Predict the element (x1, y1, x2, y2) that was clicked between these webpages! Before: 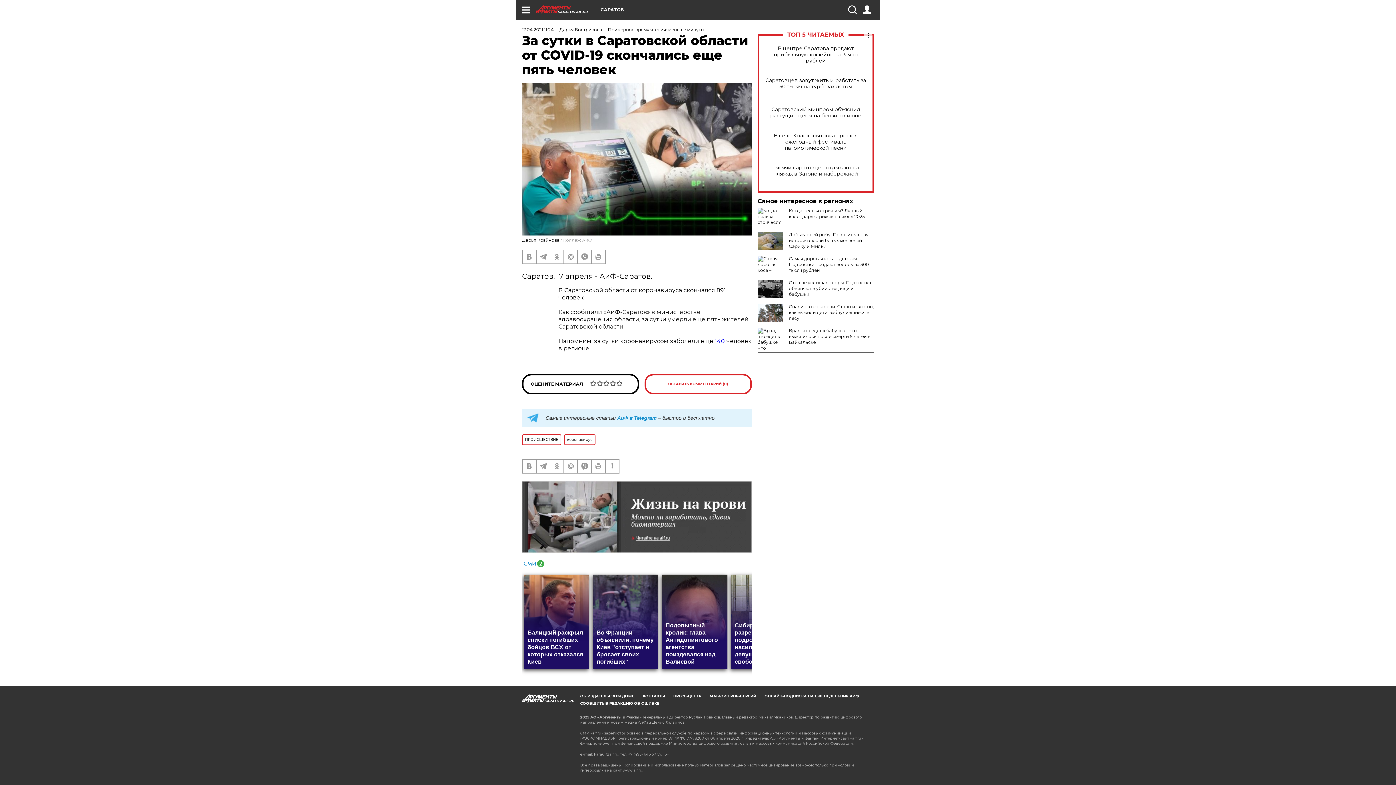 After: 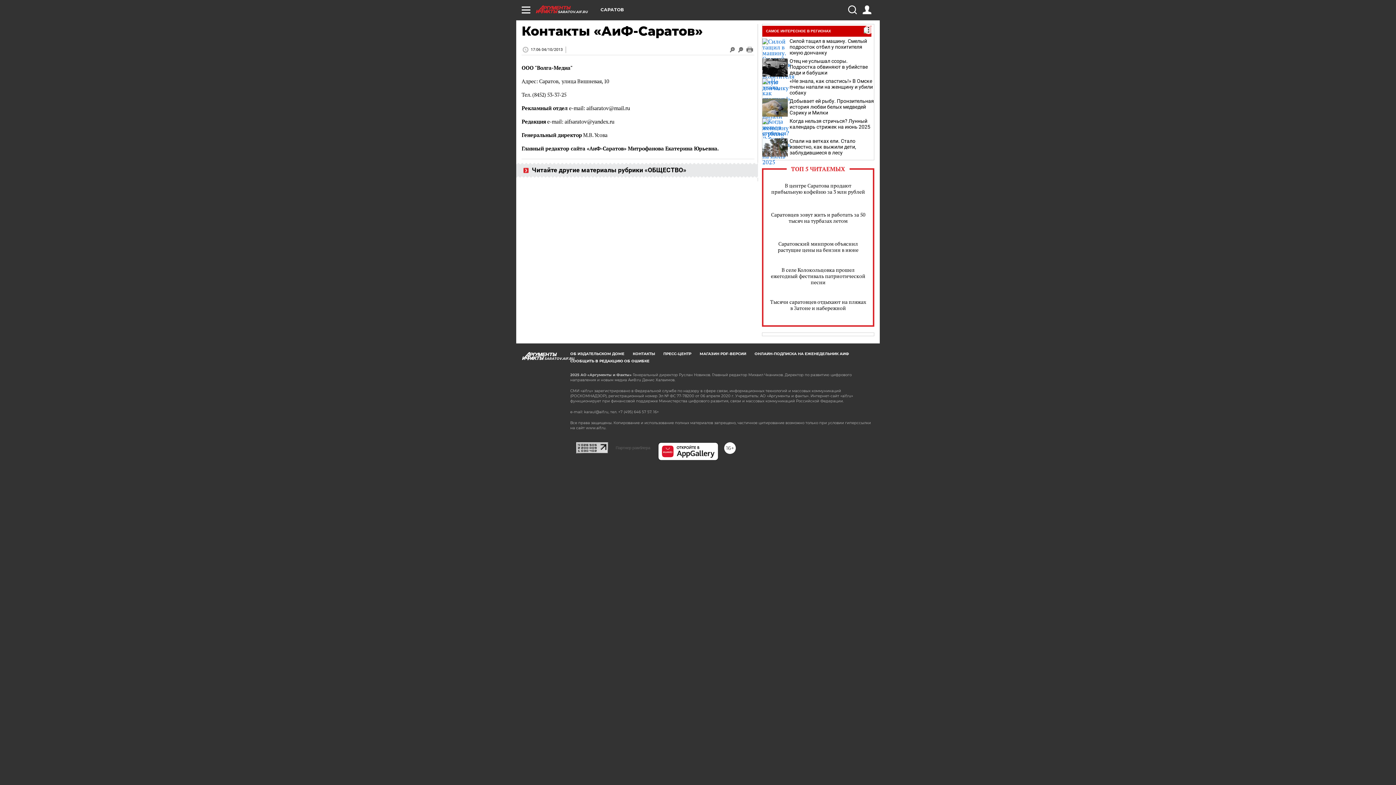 Action: label: КОНТАКТЫ bbox: (642, 694, 665, 698)